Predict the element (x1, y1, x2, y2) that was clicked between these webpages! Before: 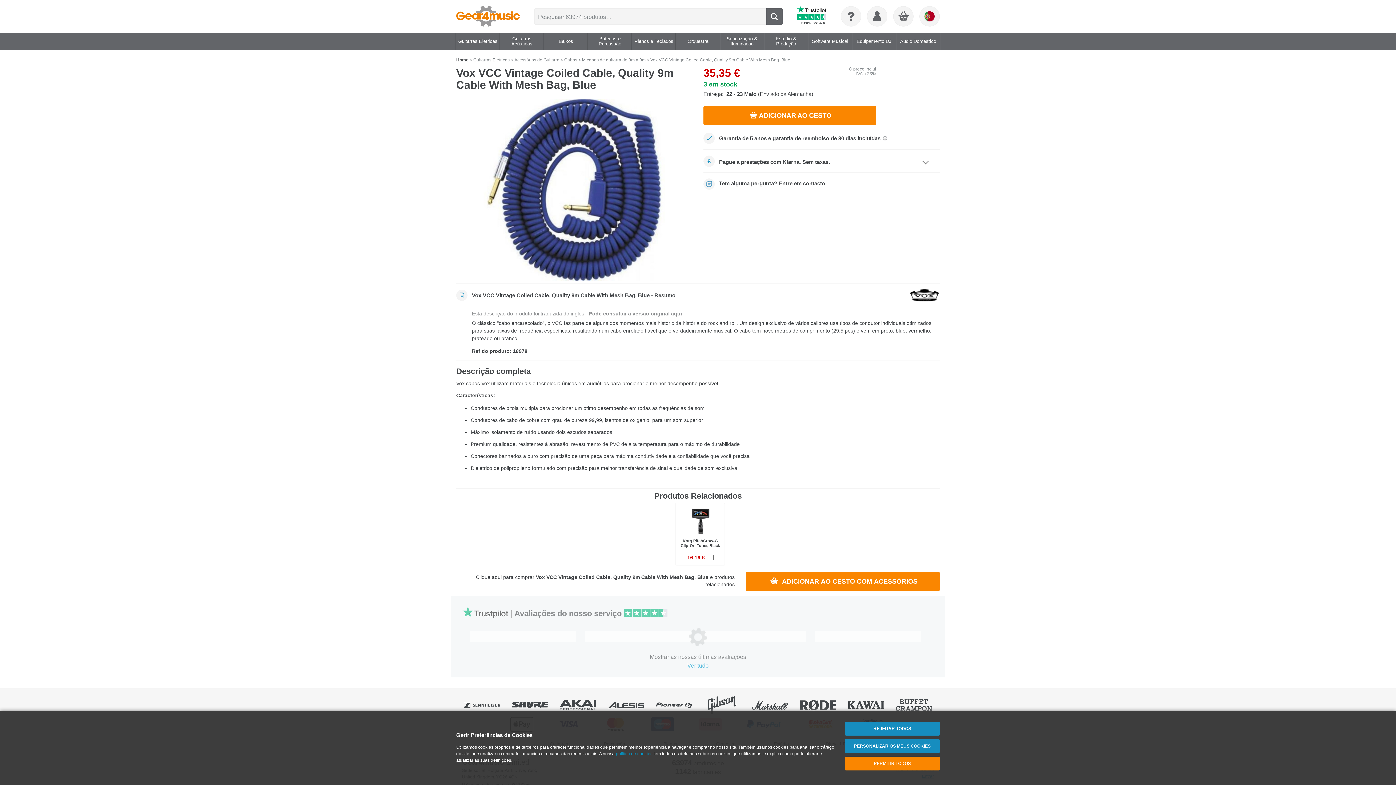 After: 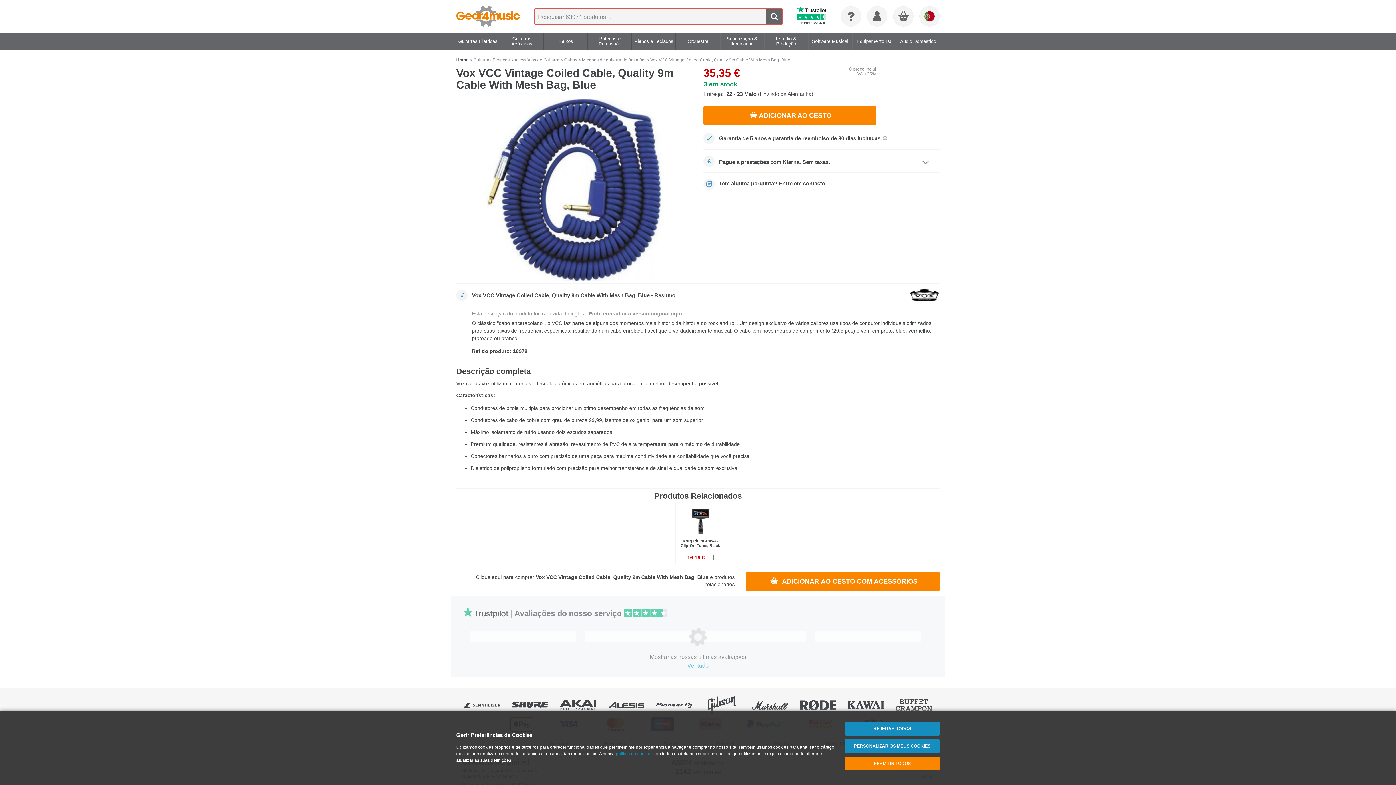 Action: label: Search bbox: (766, 8, 782, 24)